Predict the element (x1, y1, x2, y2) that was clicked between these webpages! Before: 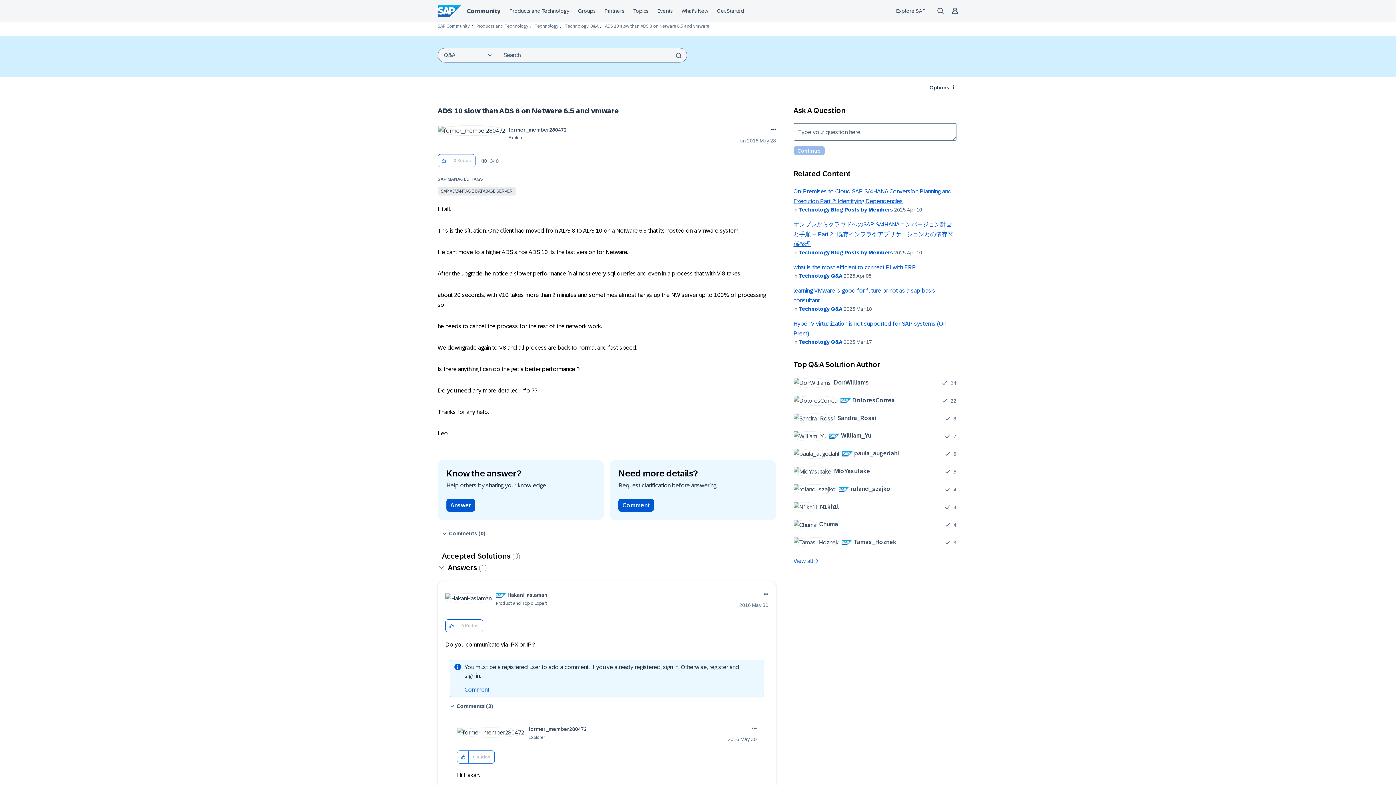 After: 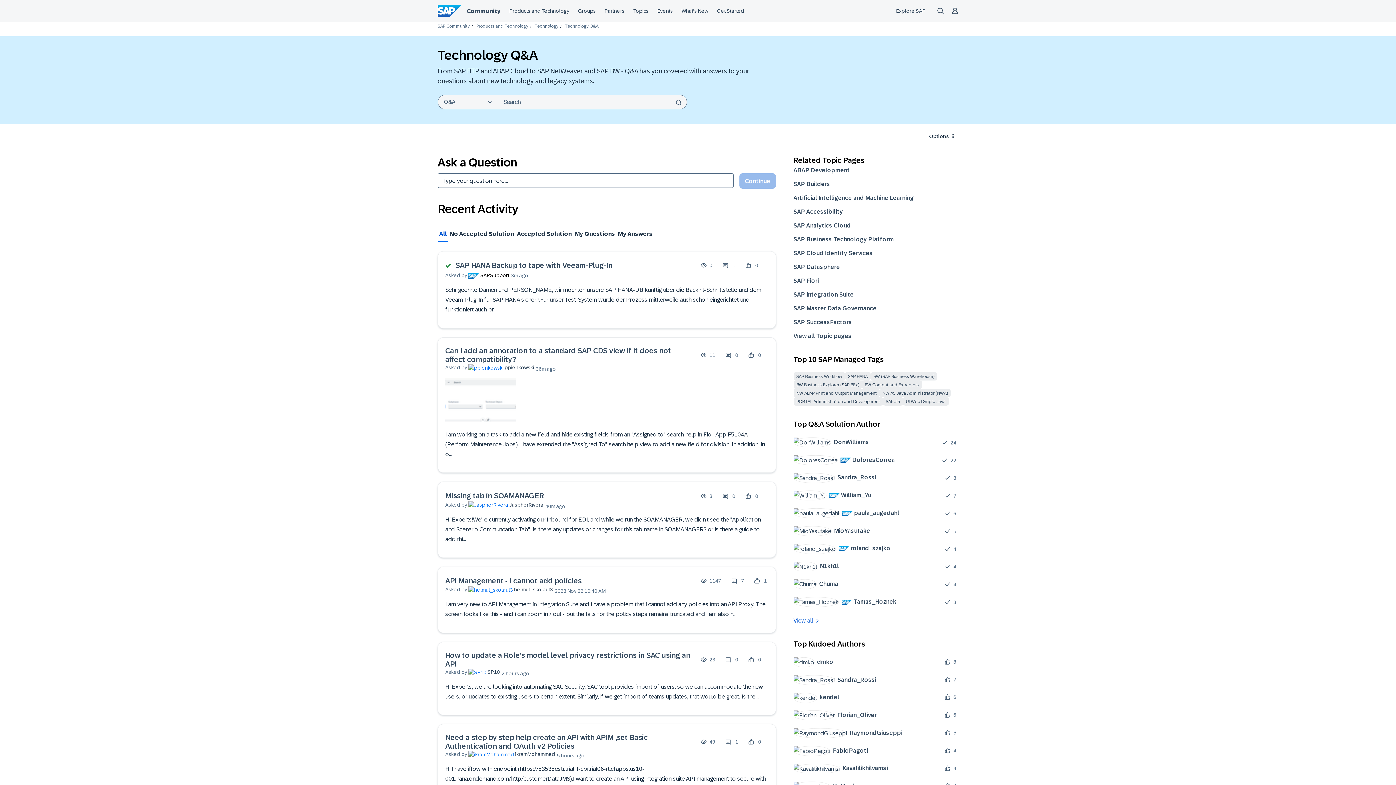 Action: label: Technology Q&A bbox: (565, 23, 598, 28)